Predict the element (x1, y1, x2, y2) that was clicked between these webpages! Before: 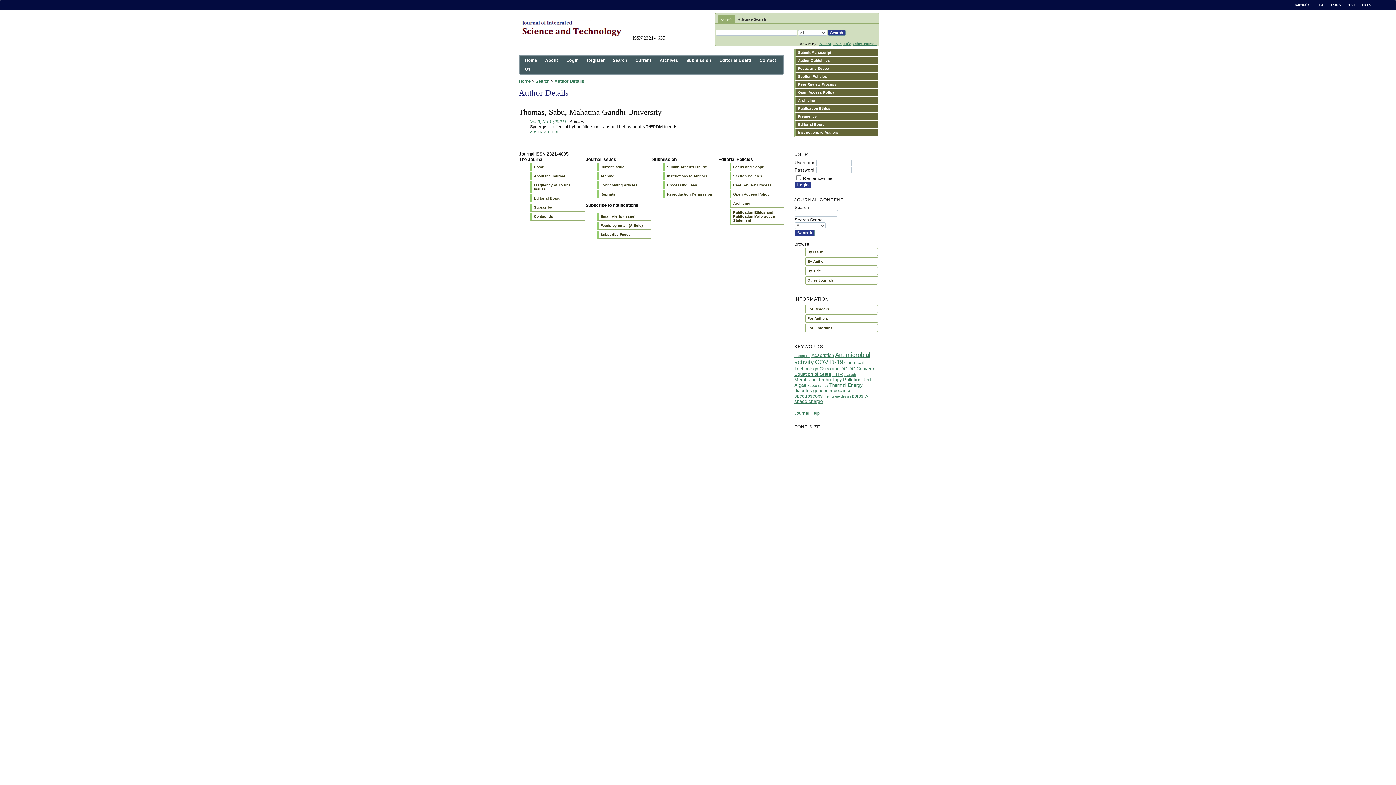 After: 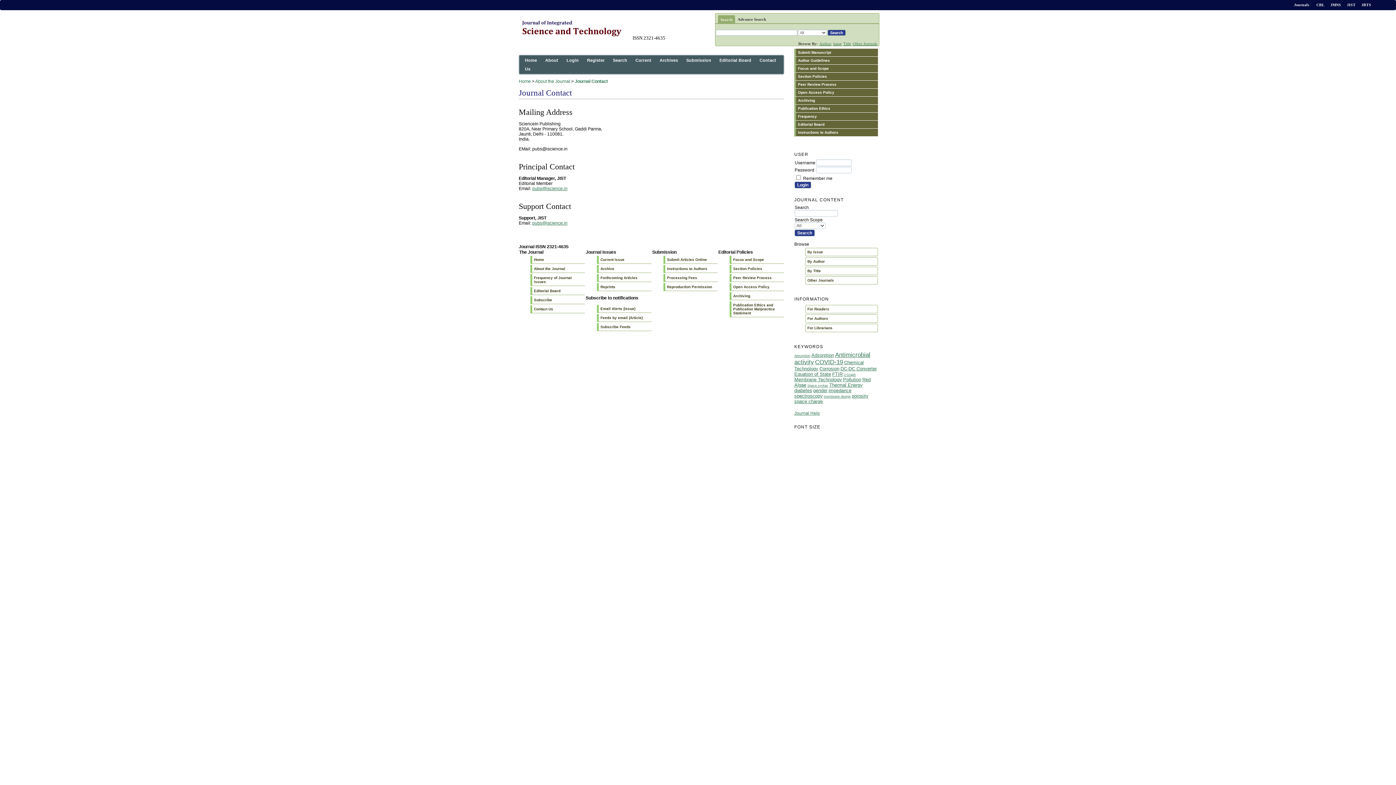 Action: bbox: (530, 212, 585, 220) label: Contact Us